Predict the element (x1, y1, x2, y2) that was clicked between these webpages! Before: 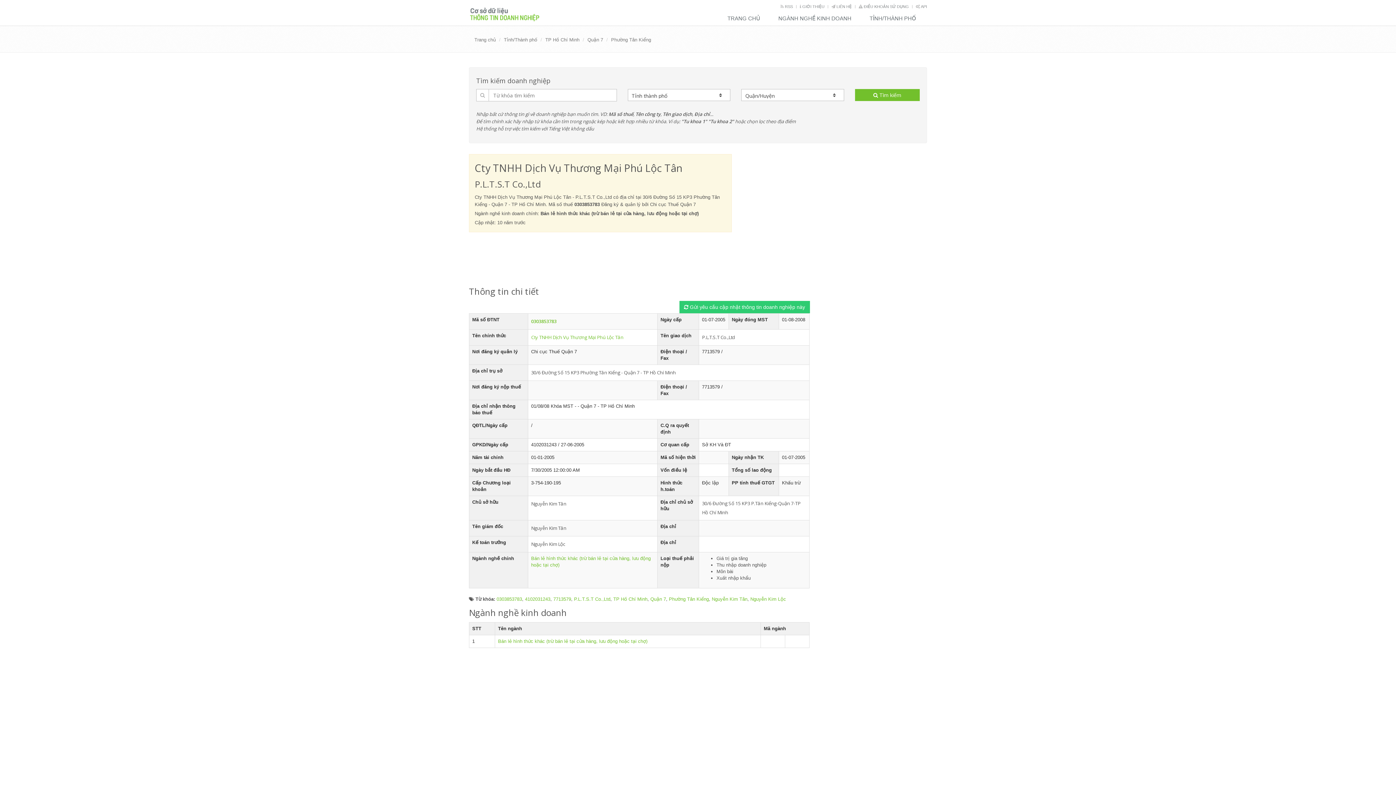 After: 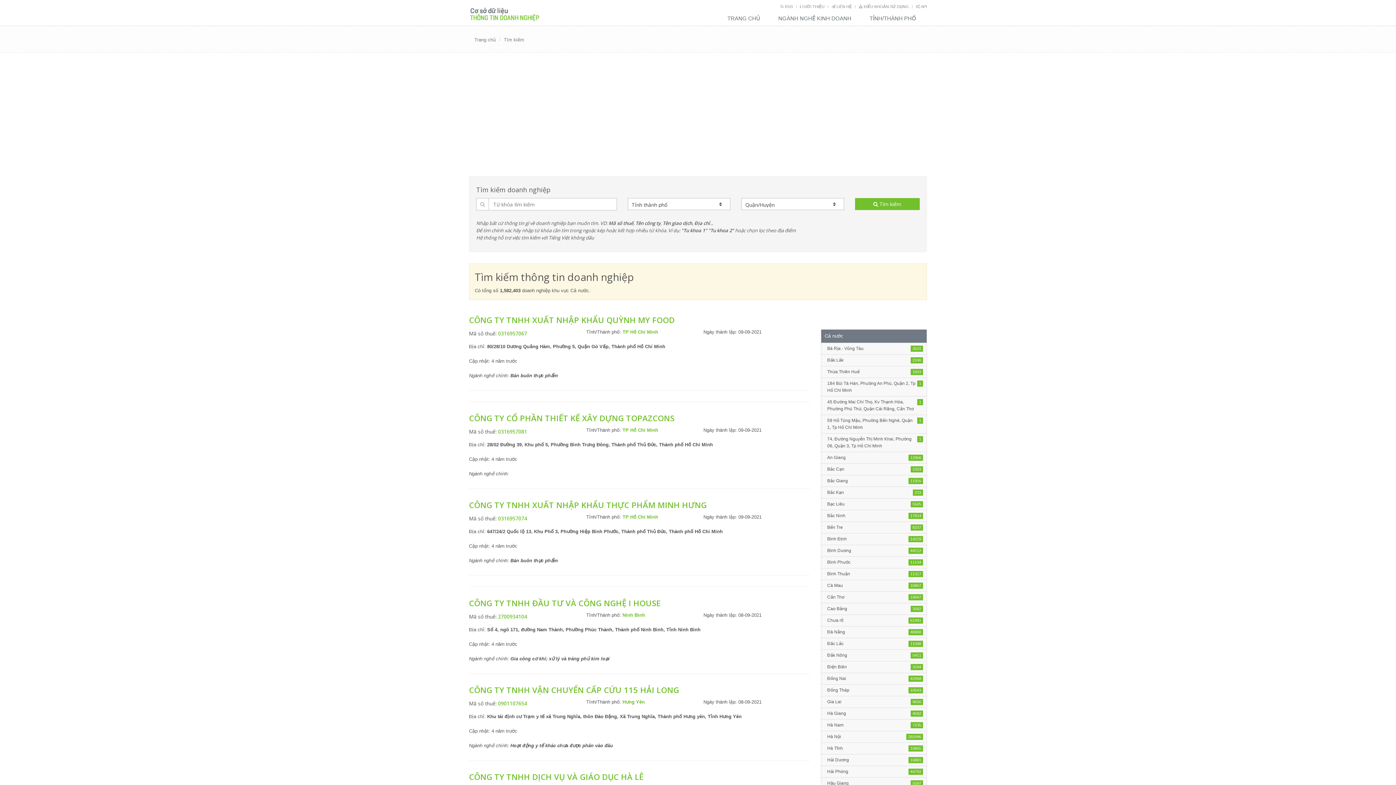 Action: label:  Tìm kiếm bbox: (855, 89, 919, 101)